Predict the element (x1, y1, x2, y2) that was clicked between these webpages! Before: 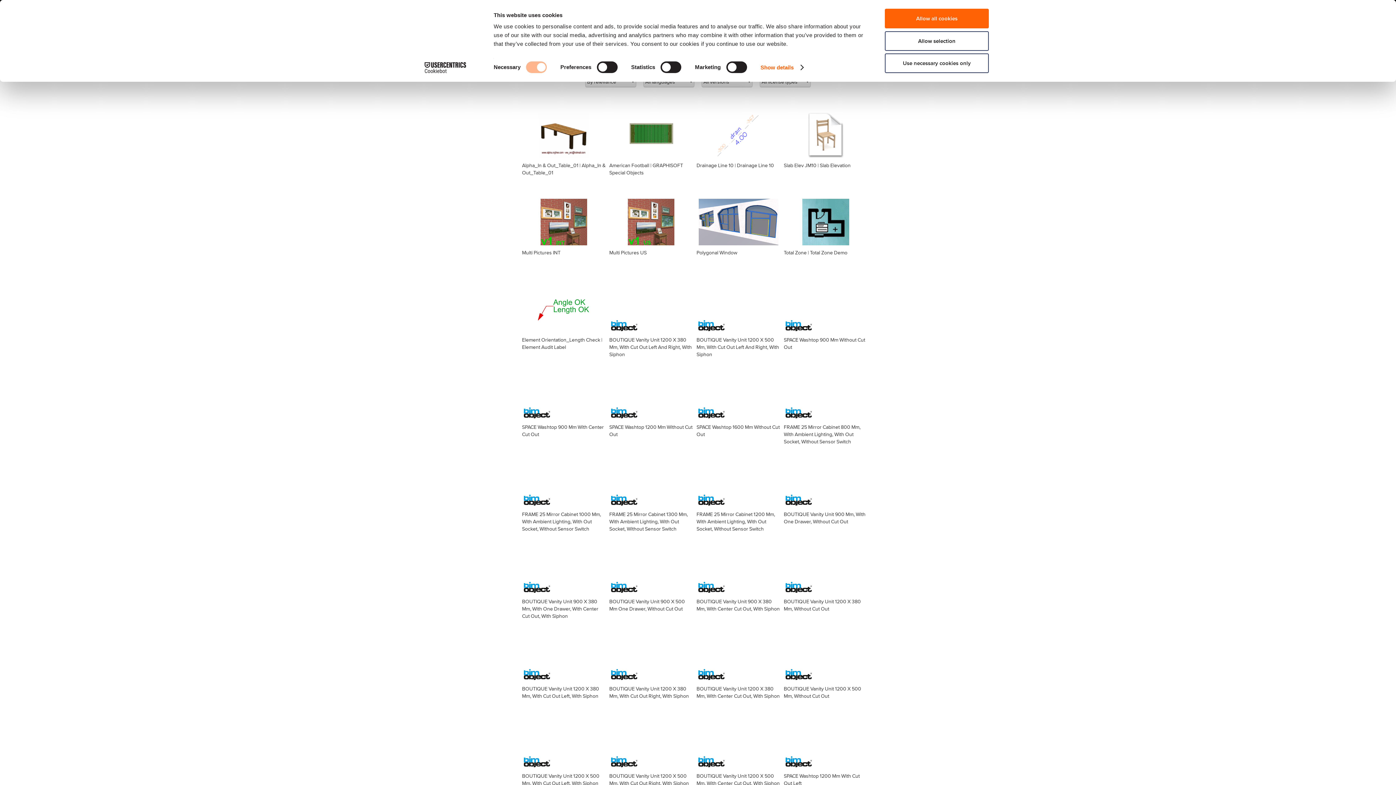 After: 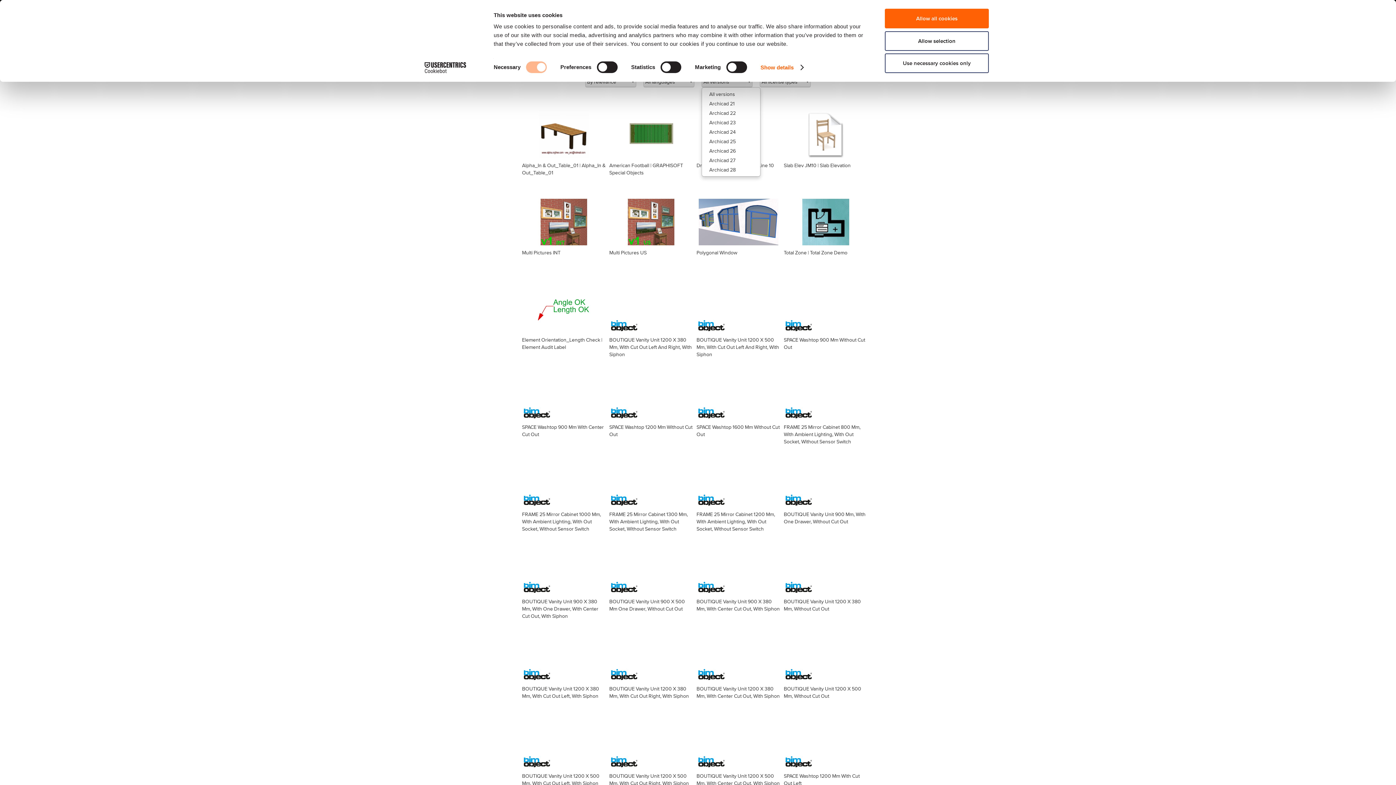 Action: bbox: (701, 76, 752, 87) label: All versions